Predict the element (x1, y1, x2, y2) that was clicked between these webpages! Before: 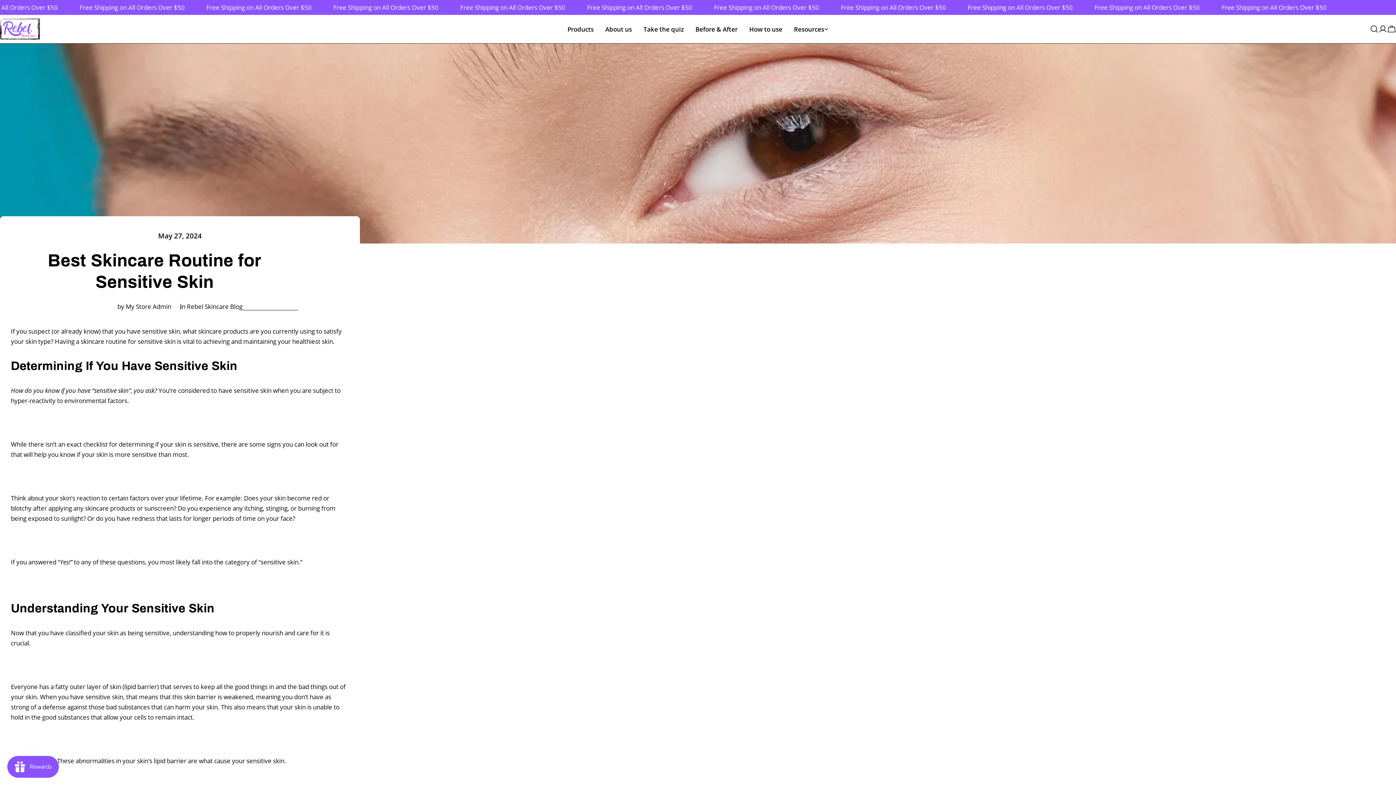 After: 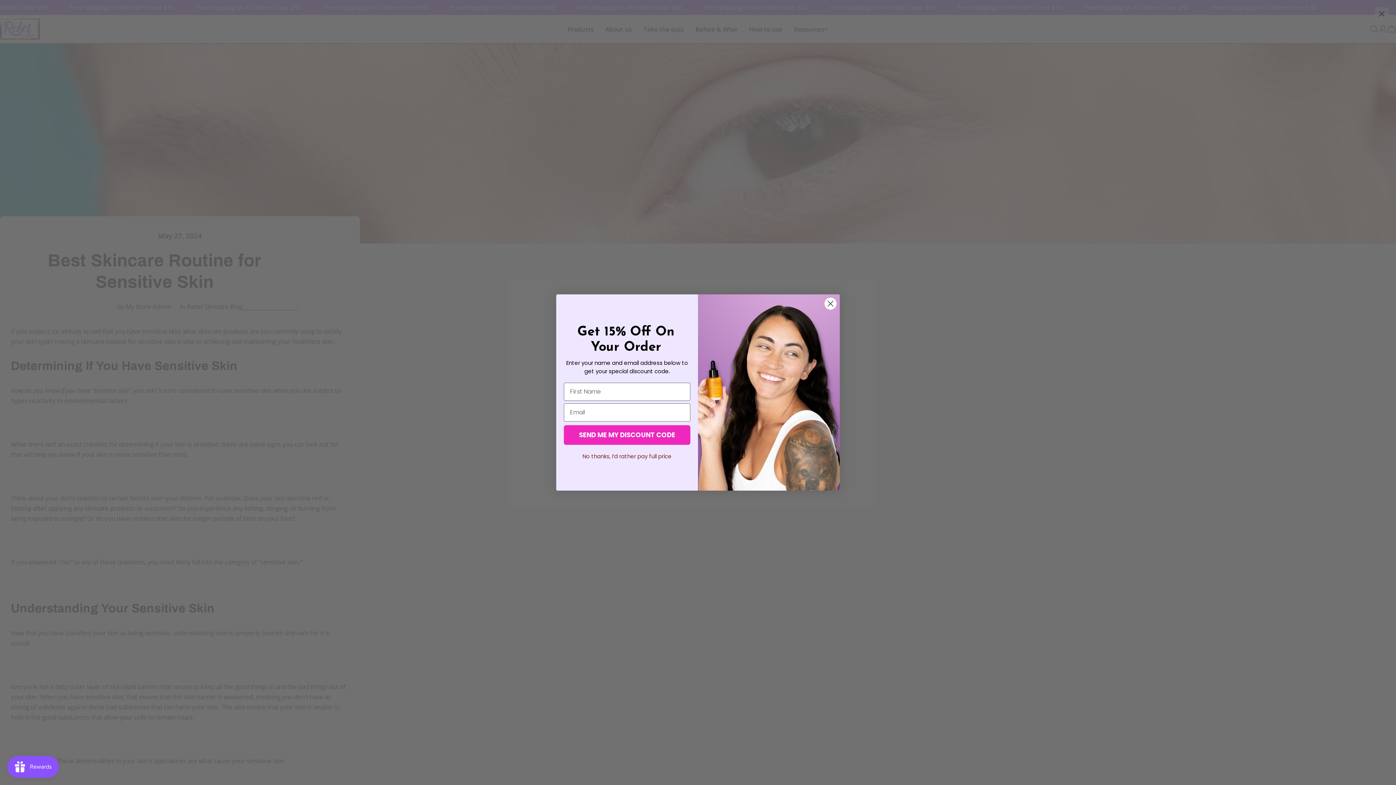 Action: bbox: (637, 24, 689, 34) label: Take the quiz